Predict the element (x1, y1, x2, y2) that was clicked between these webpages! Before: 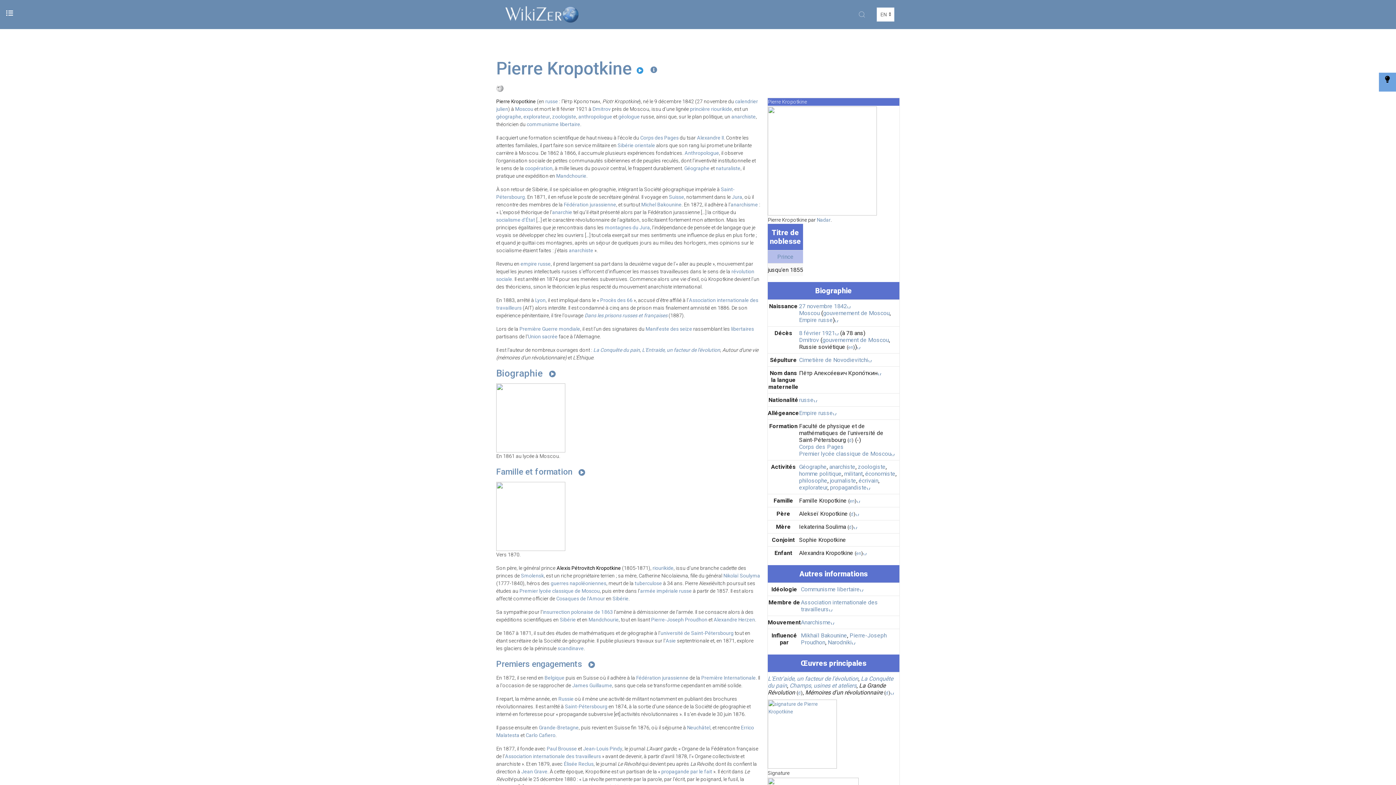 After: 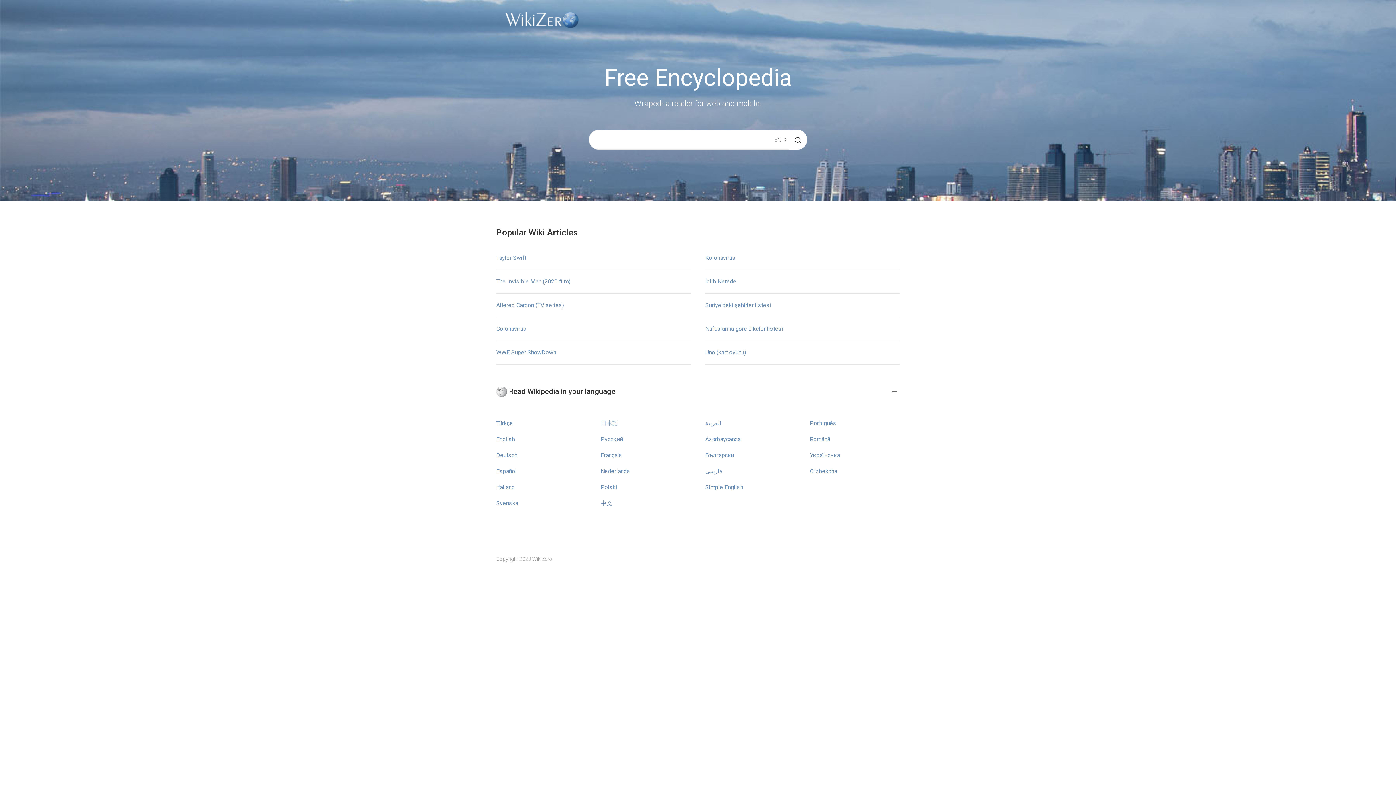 Action: bbox: (556, 596, 605, 601) label: Cosaques de l'Amour